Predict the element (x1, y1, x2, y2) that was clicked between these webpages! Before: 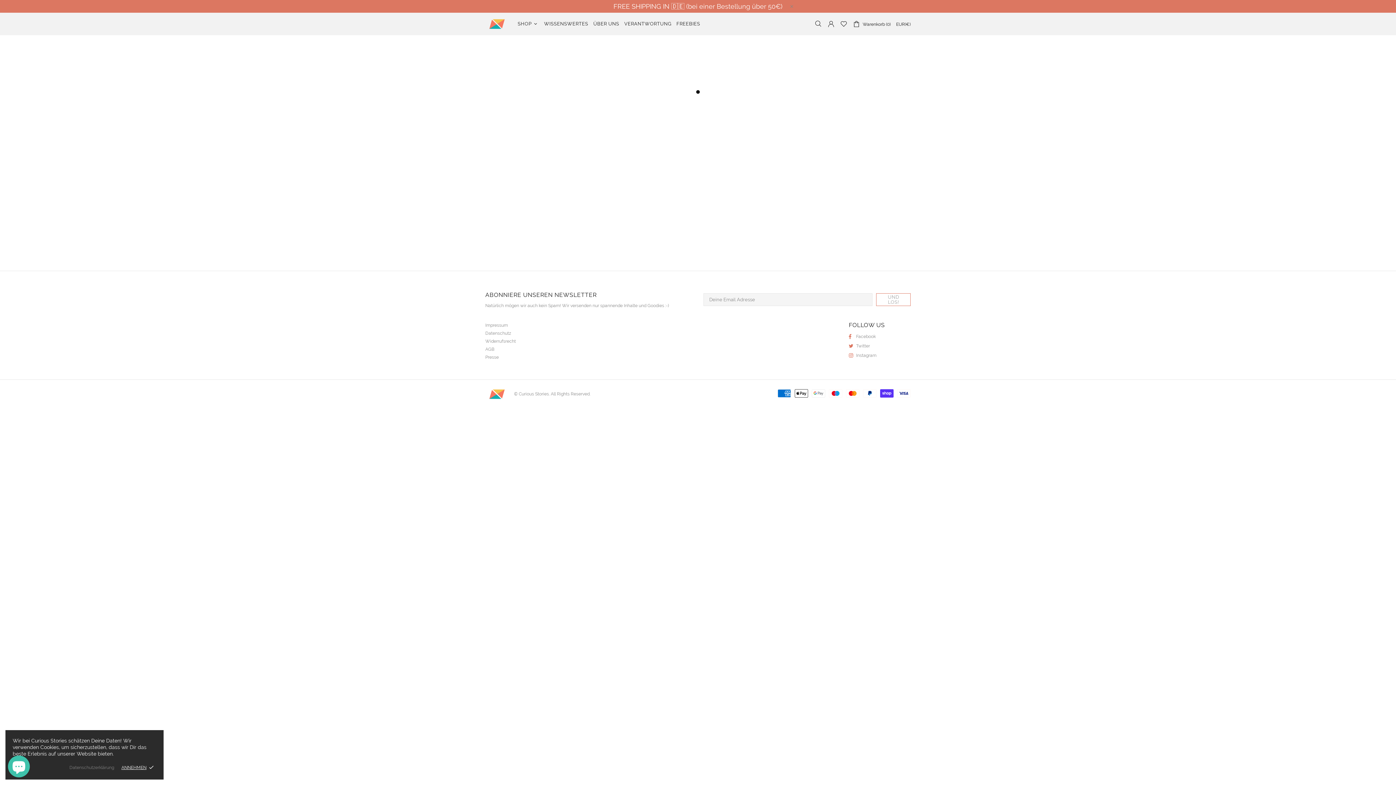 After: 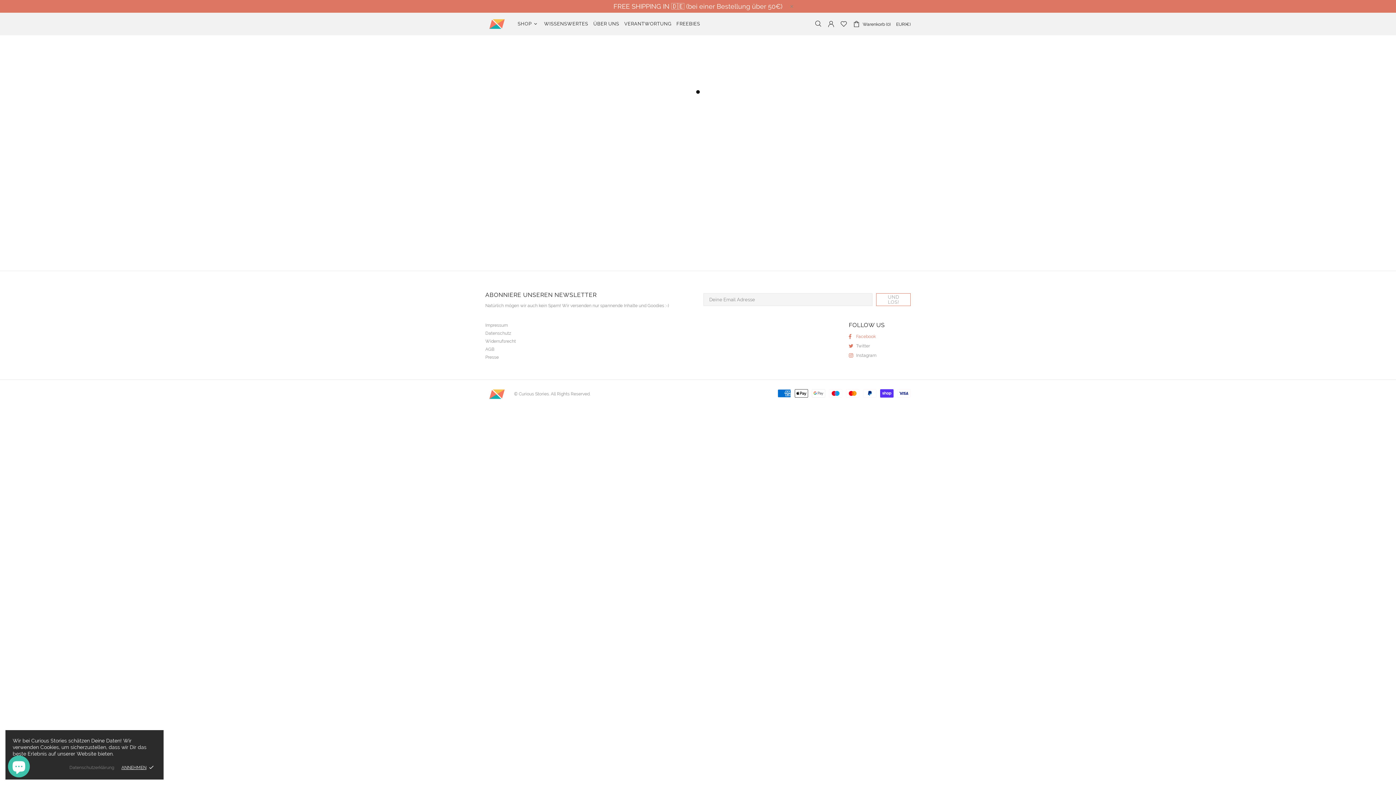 Action: label: Facebook bbox: (849, 332, 875, 340)